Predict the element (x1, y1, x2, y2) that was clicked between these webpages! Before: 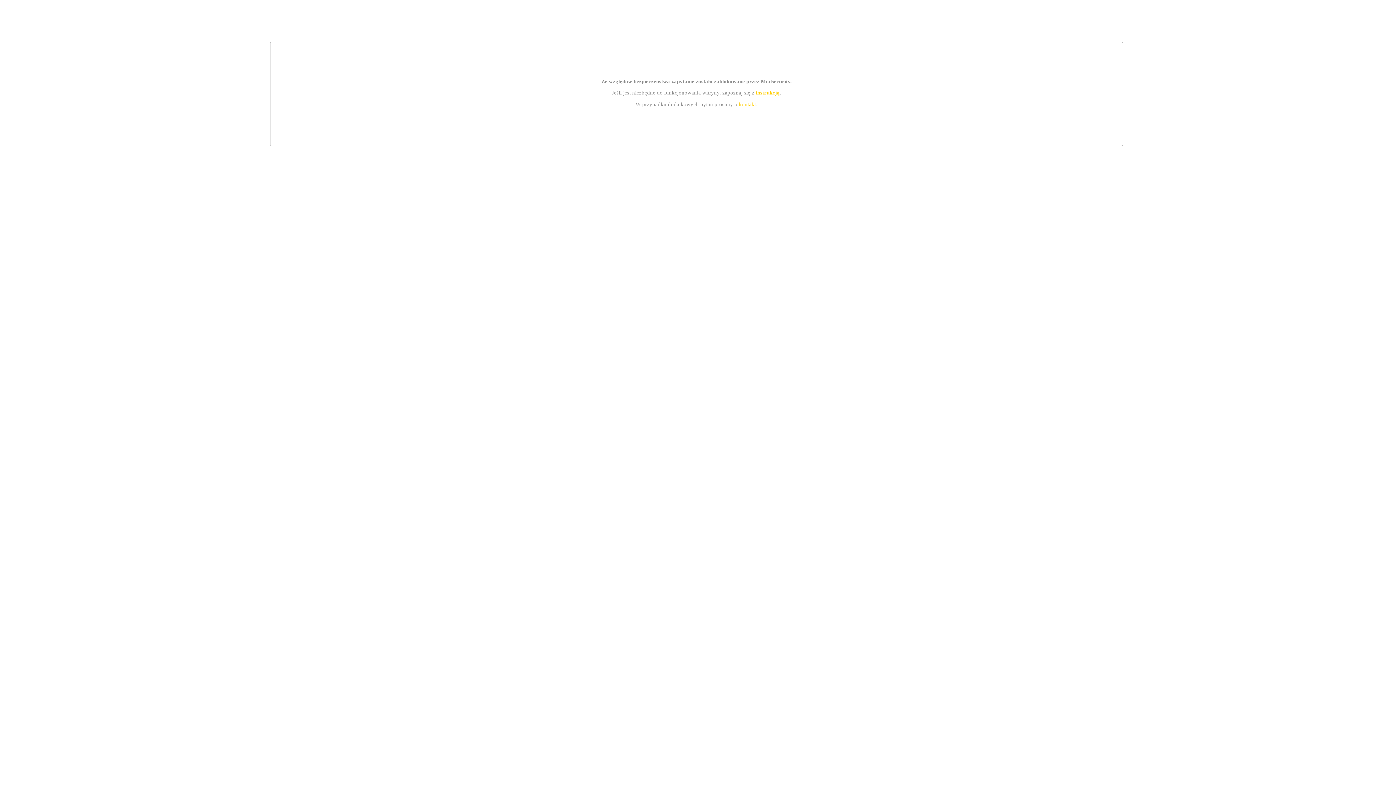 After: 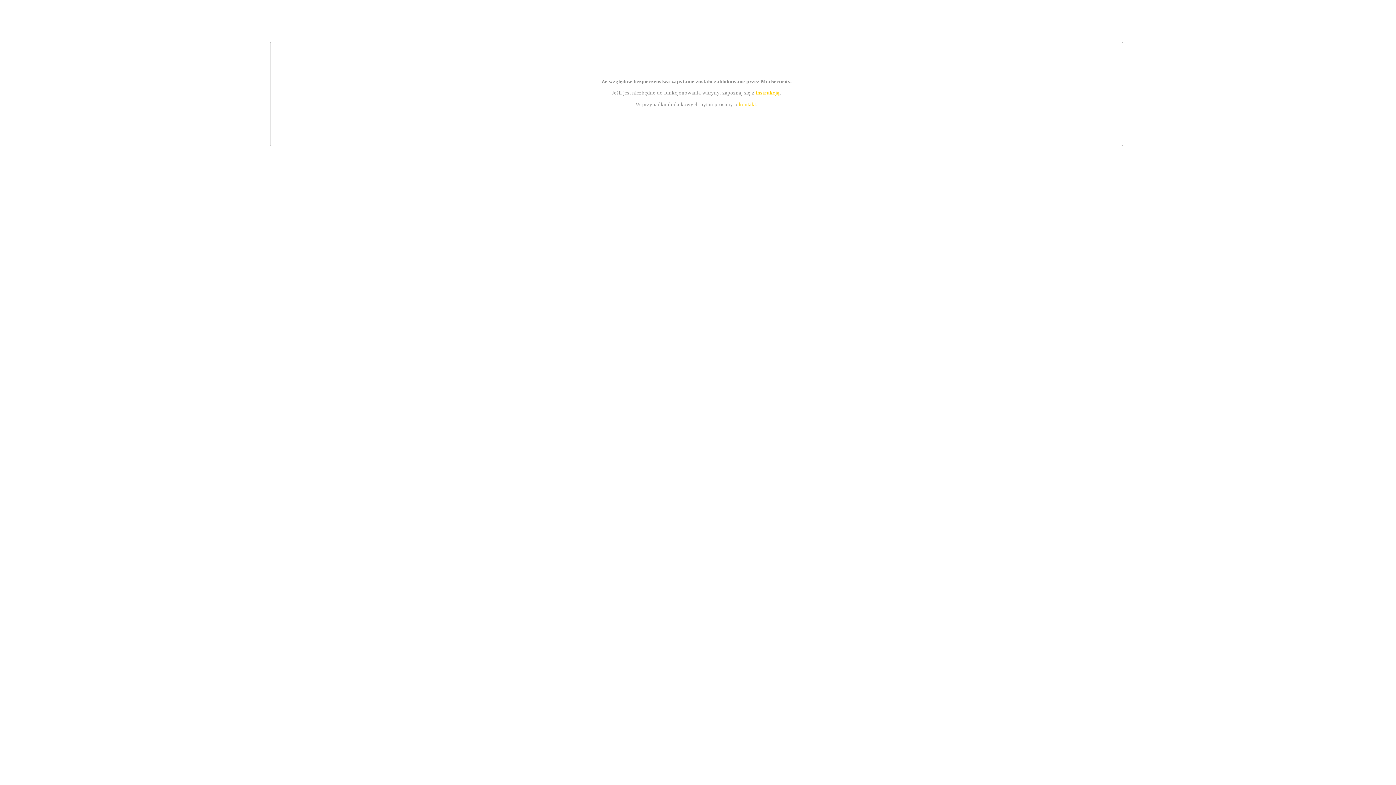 Action: bbox: (739, 101, 756, 107) label: kontakt